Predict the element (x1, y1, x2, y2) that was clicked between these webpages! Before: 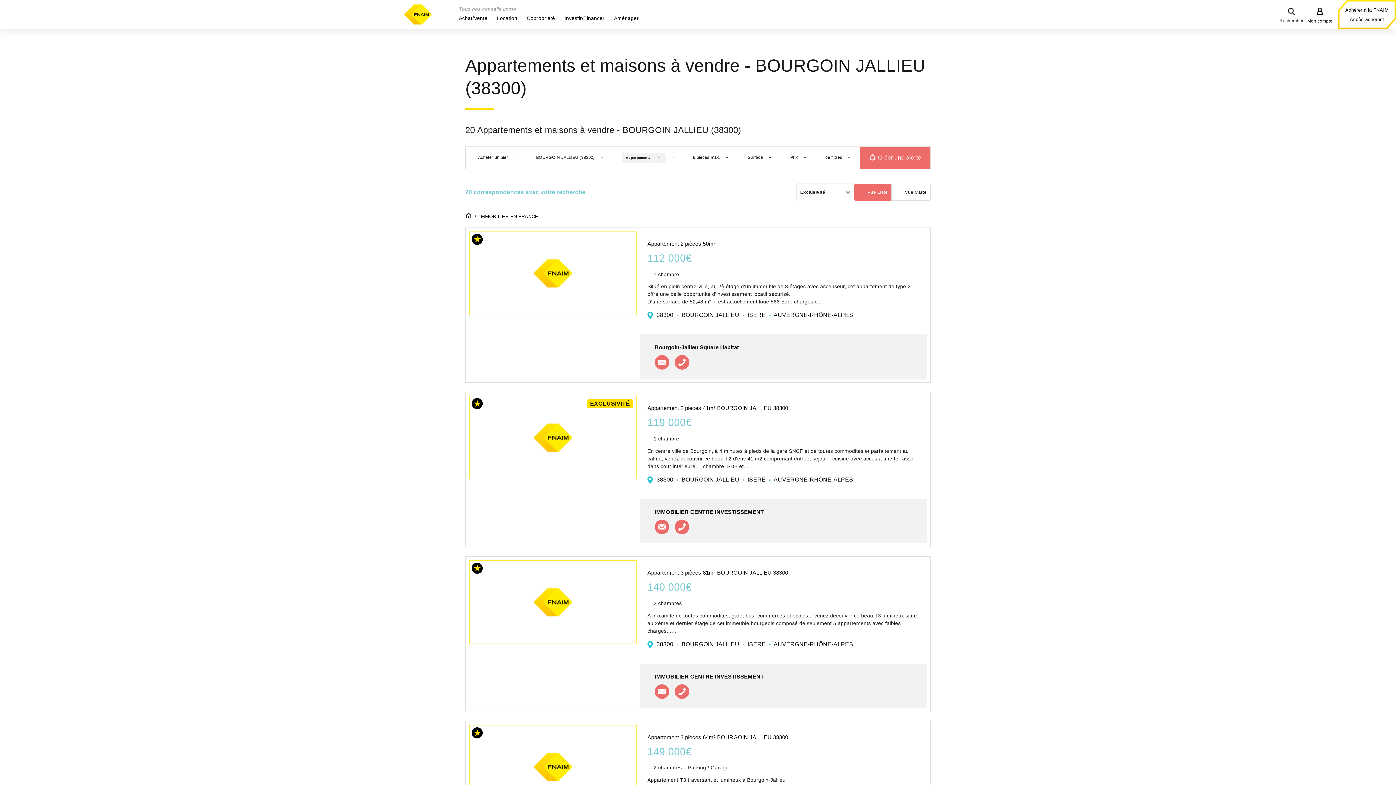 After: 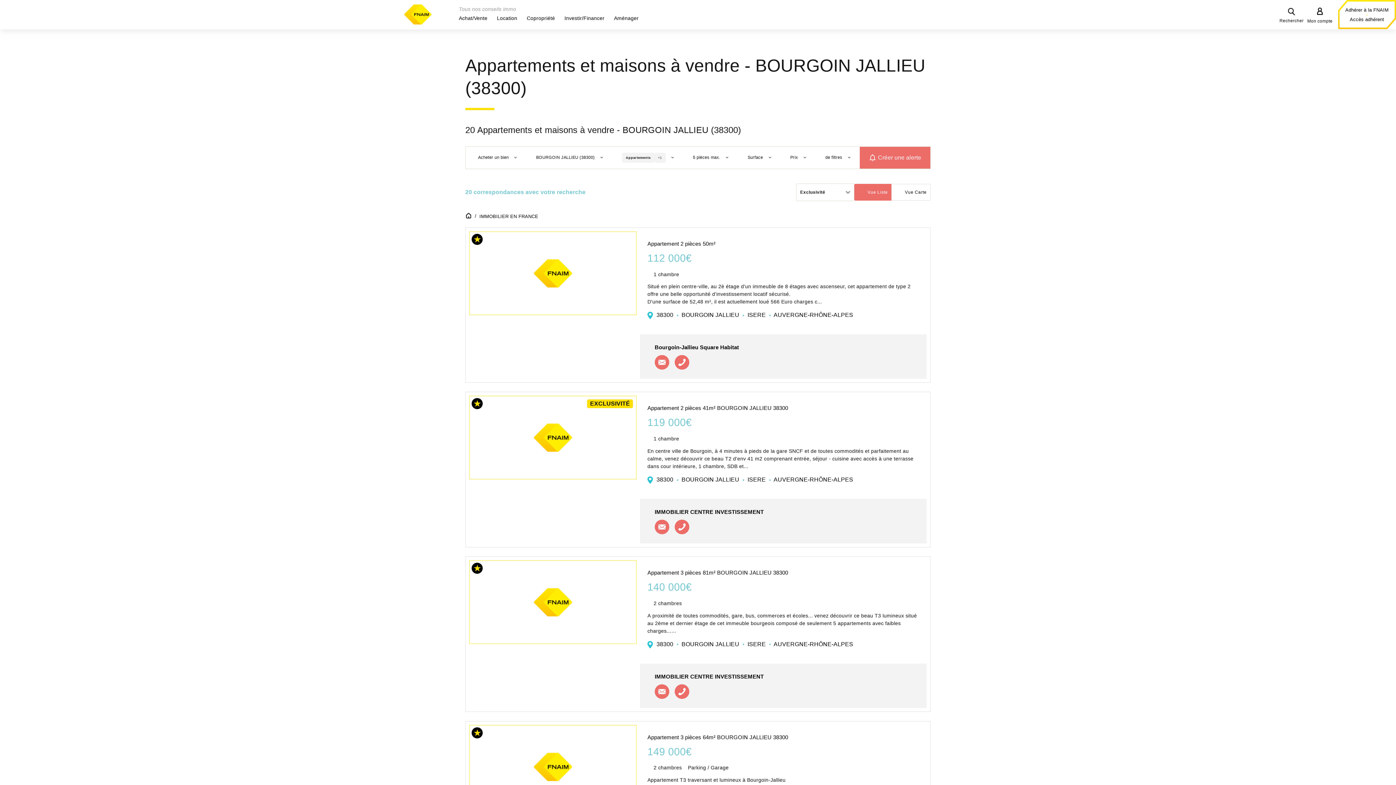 Action: bbox: (469, 725, 485, 743)